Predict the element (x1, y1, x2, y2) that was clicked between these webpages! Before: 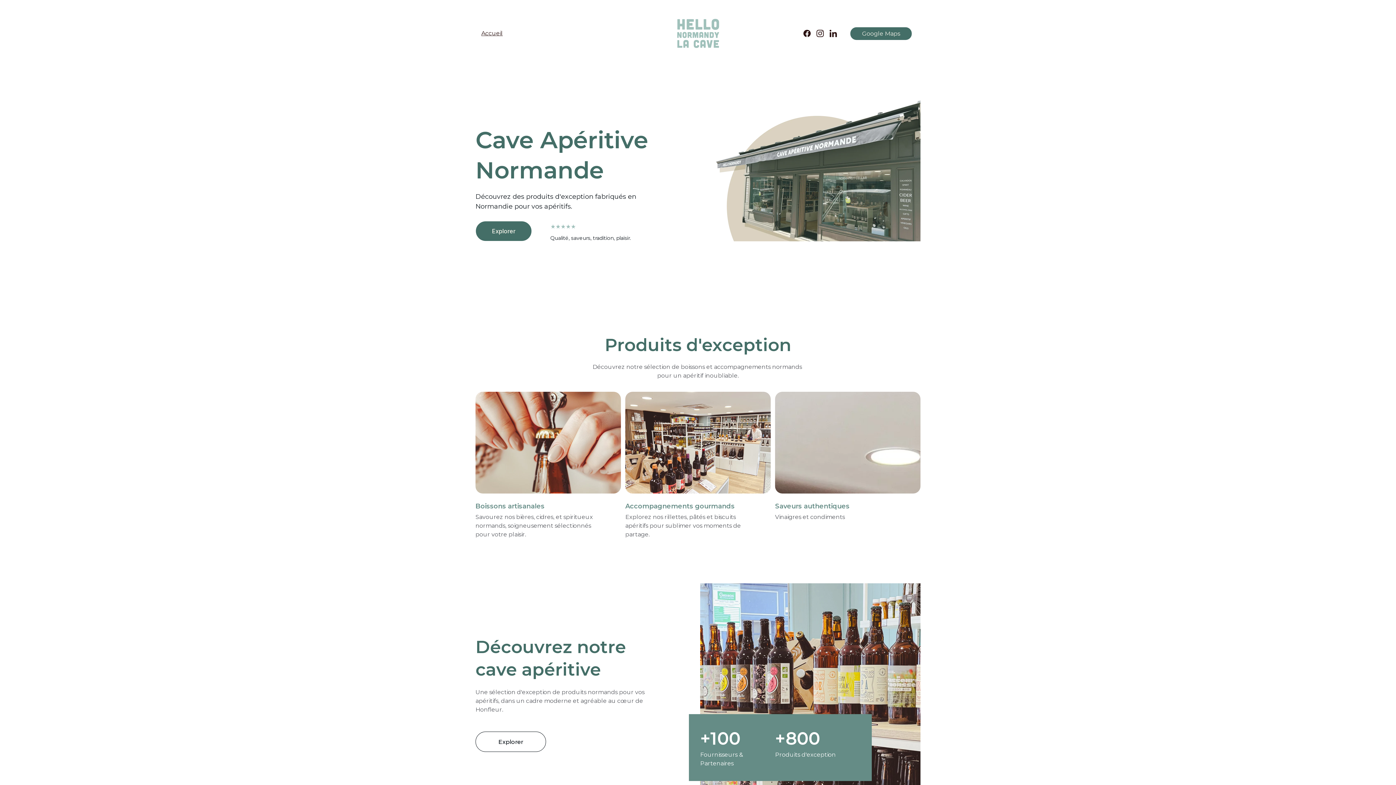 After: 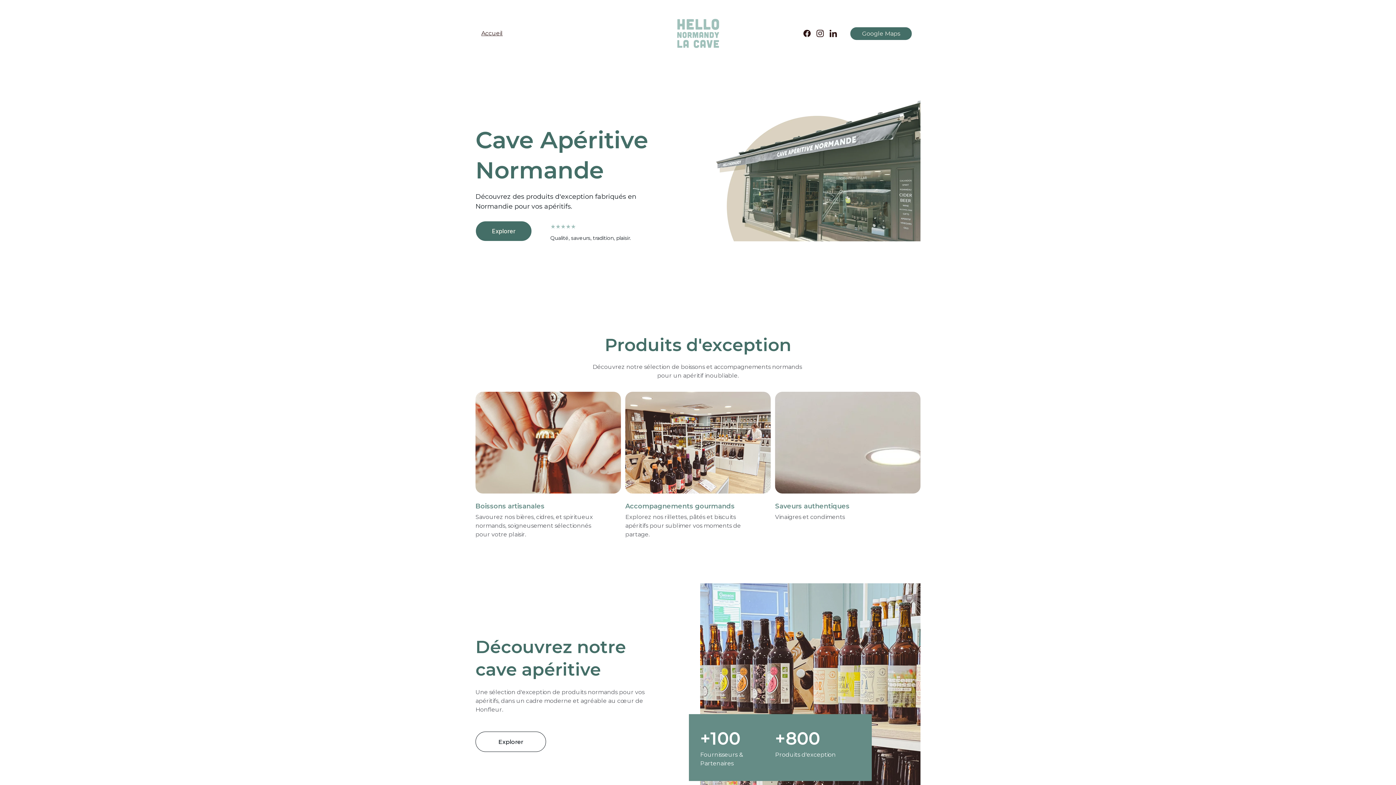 Action: bbox: (677, 18, 719, 48)